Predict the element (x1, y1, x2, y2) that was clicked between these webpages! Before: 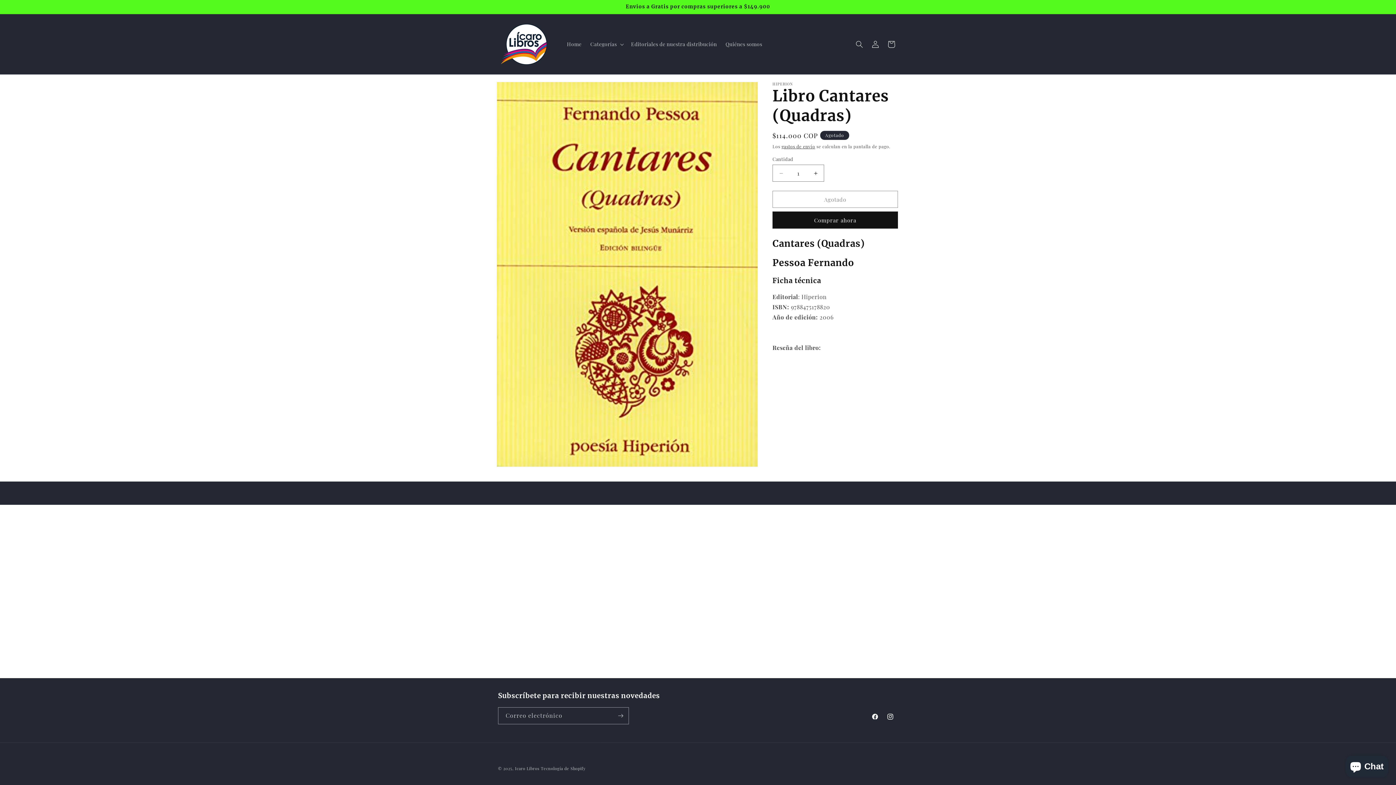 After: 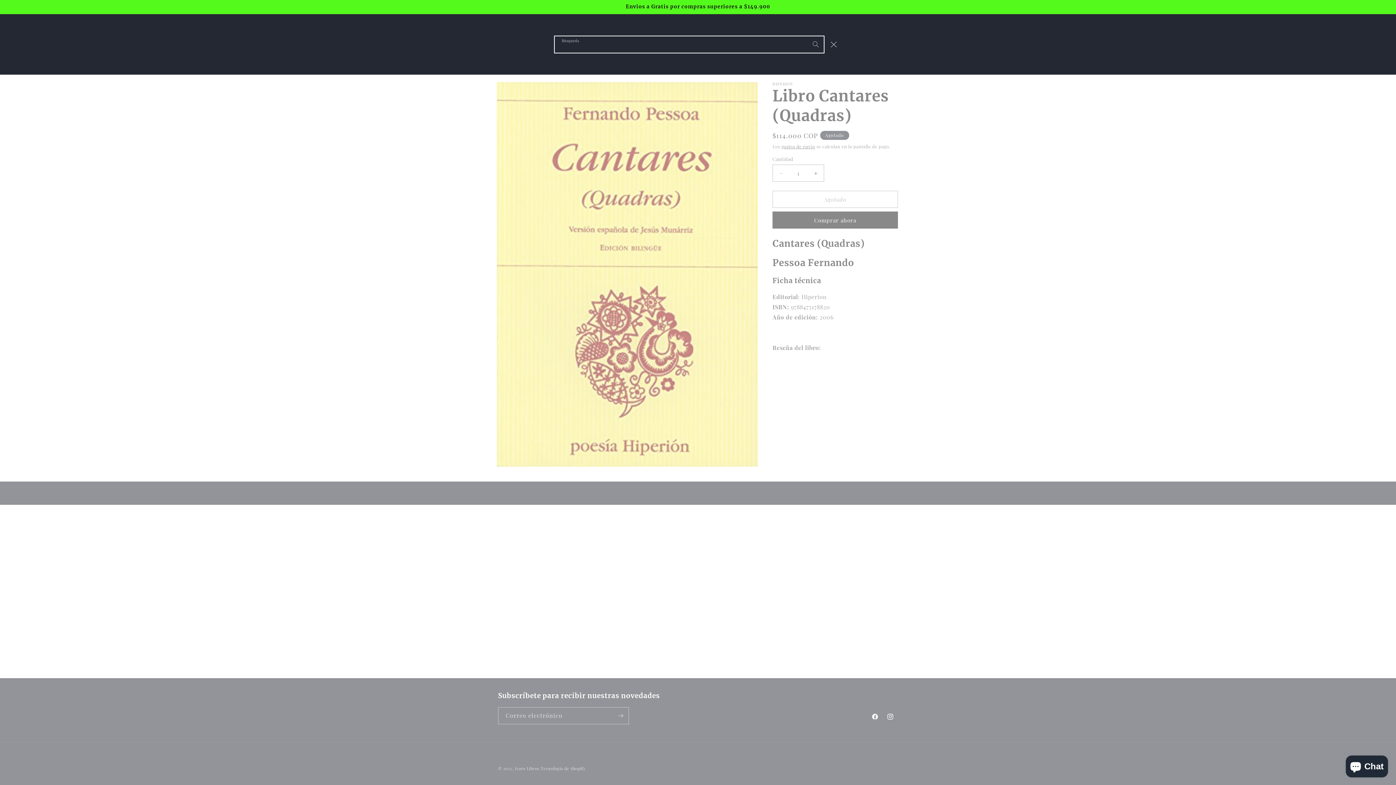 Action: label: Búsqueda bbox: (851, 36, 867, 52)